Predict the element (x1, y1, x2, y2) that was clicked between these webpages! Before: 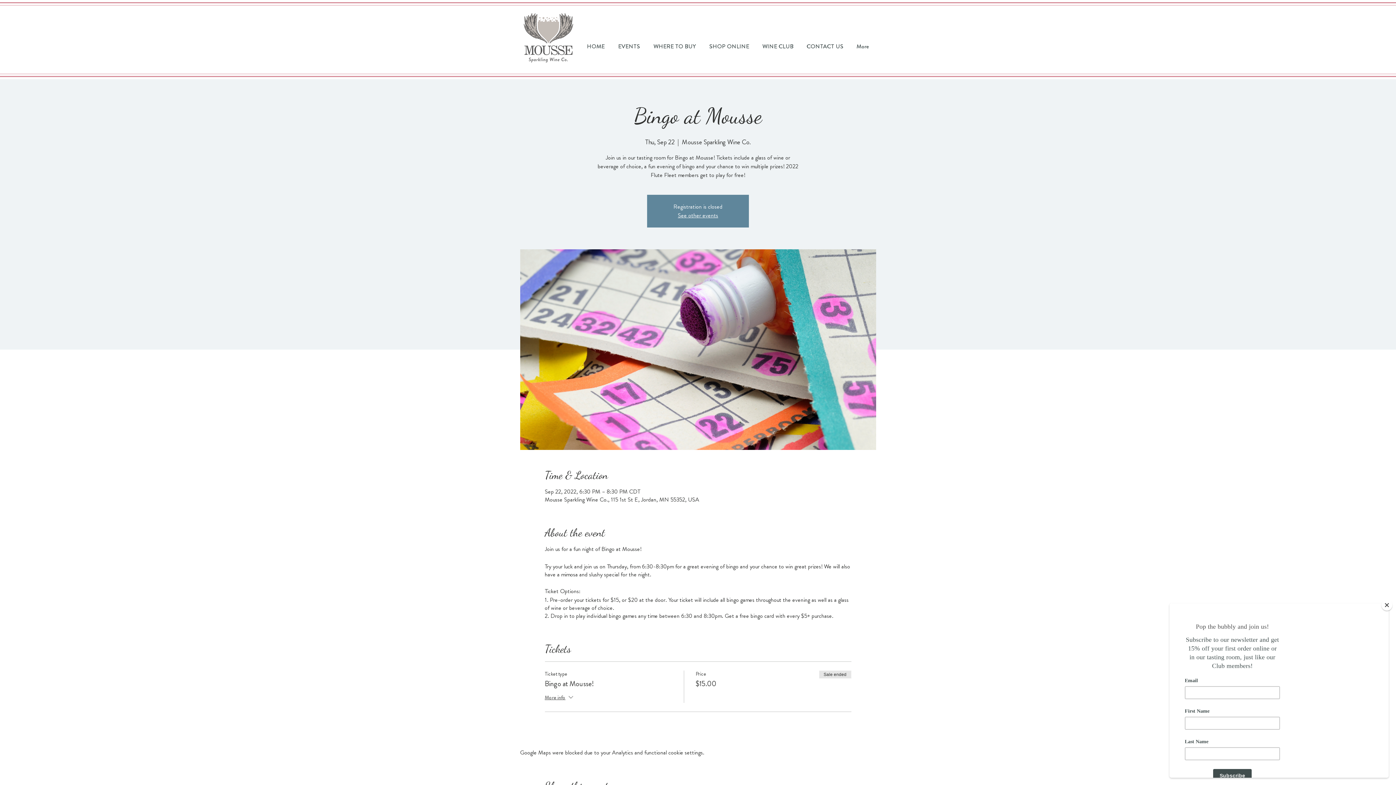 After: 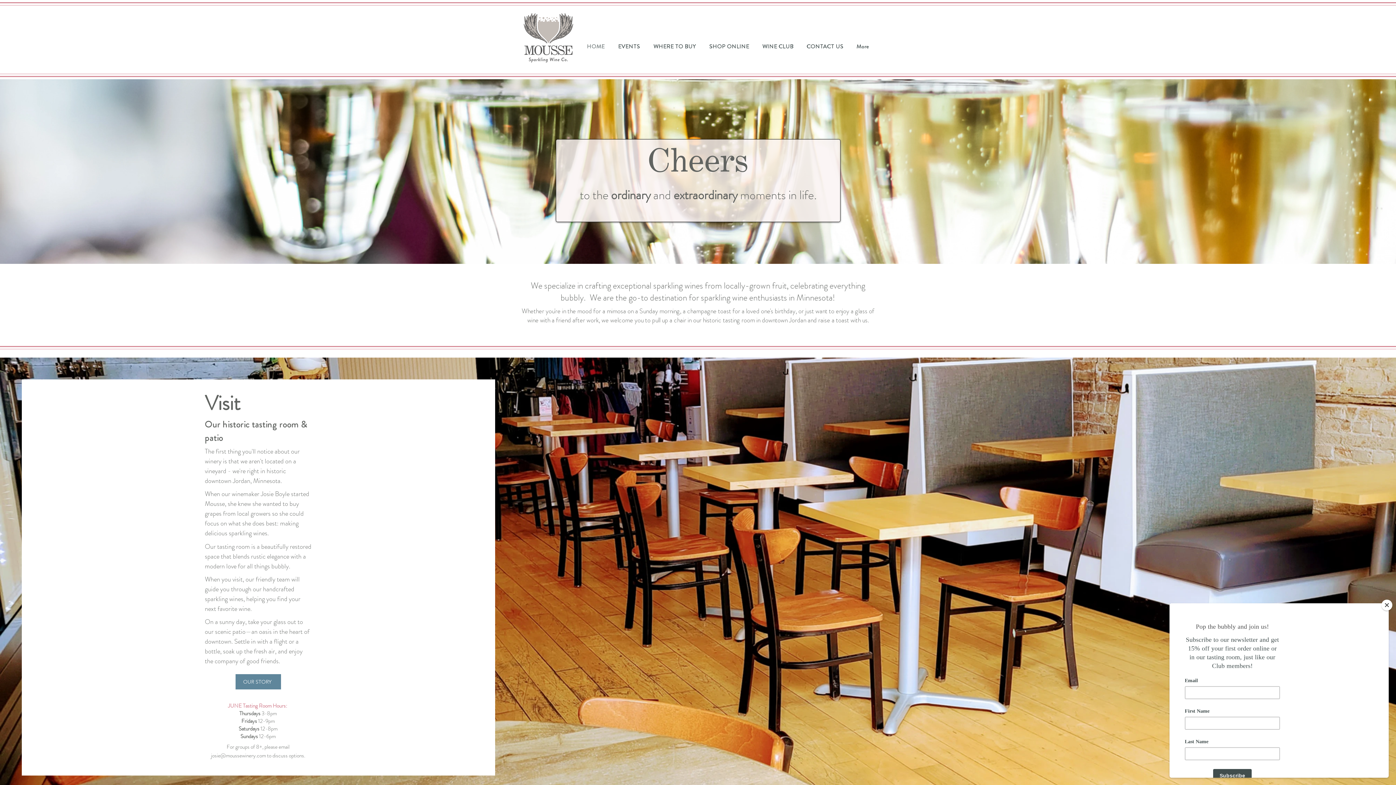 Action: bbox: (678, 211, 718, 219) label: See other events